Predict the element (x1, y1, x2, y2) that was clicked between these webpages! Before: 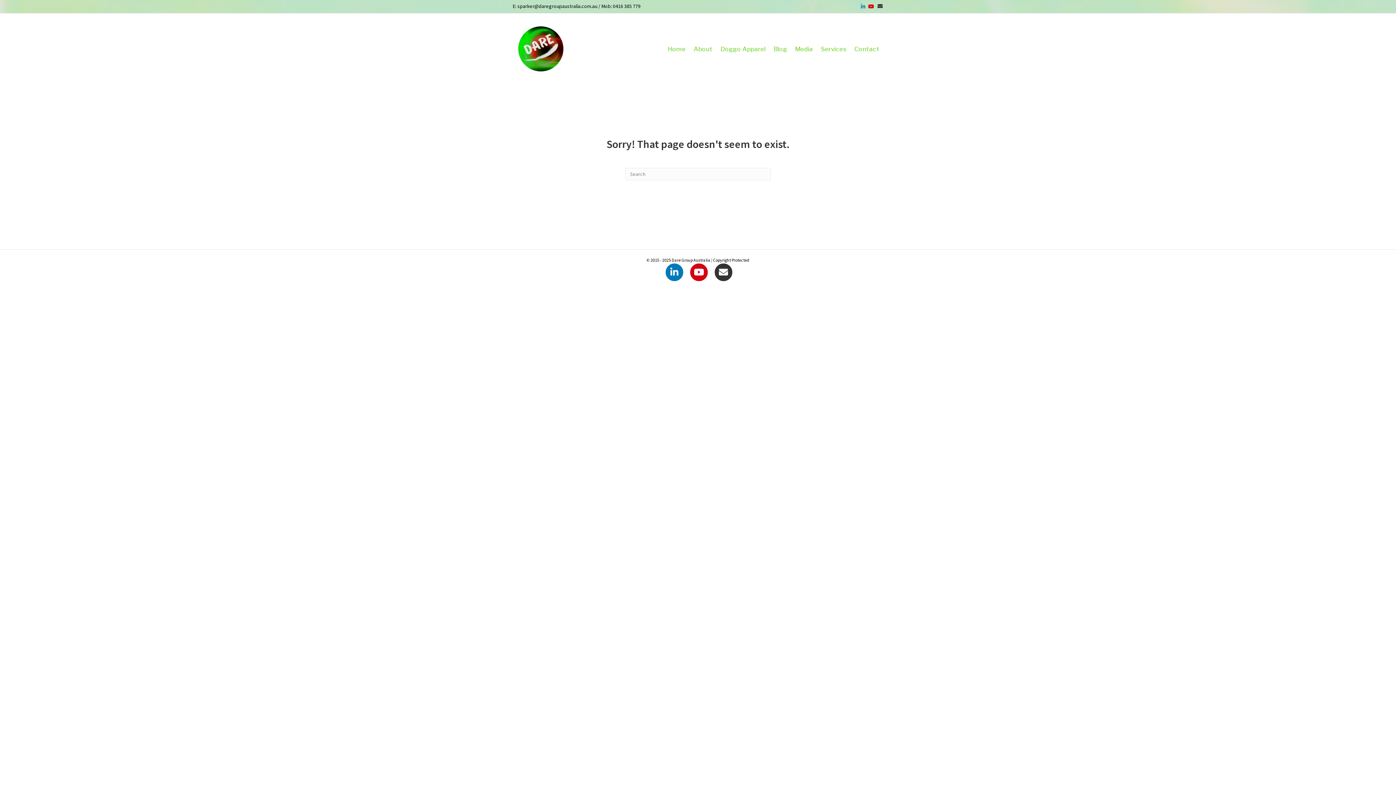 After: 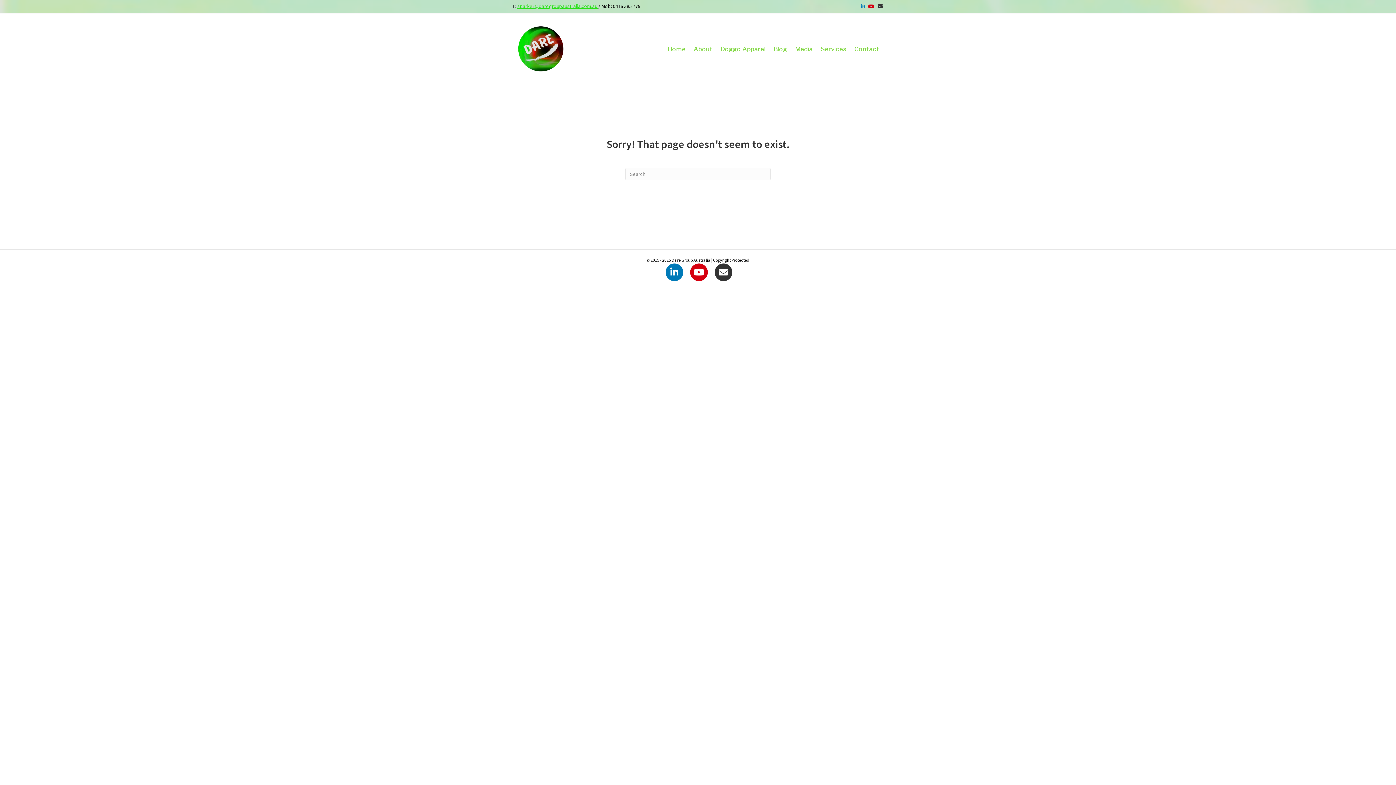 Action: bbox: (517, 2, 598, 9) label: sparker@daregroupaustralia.com.au 